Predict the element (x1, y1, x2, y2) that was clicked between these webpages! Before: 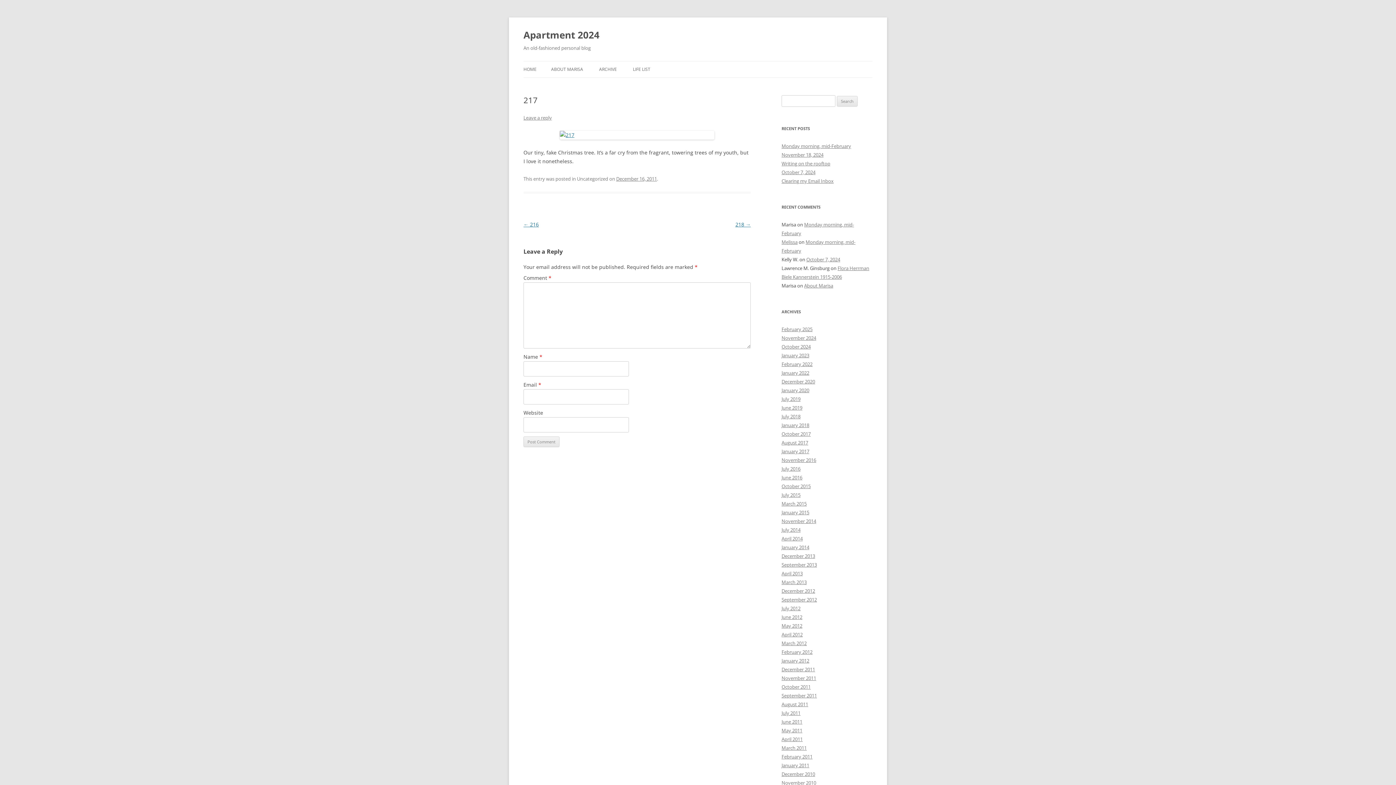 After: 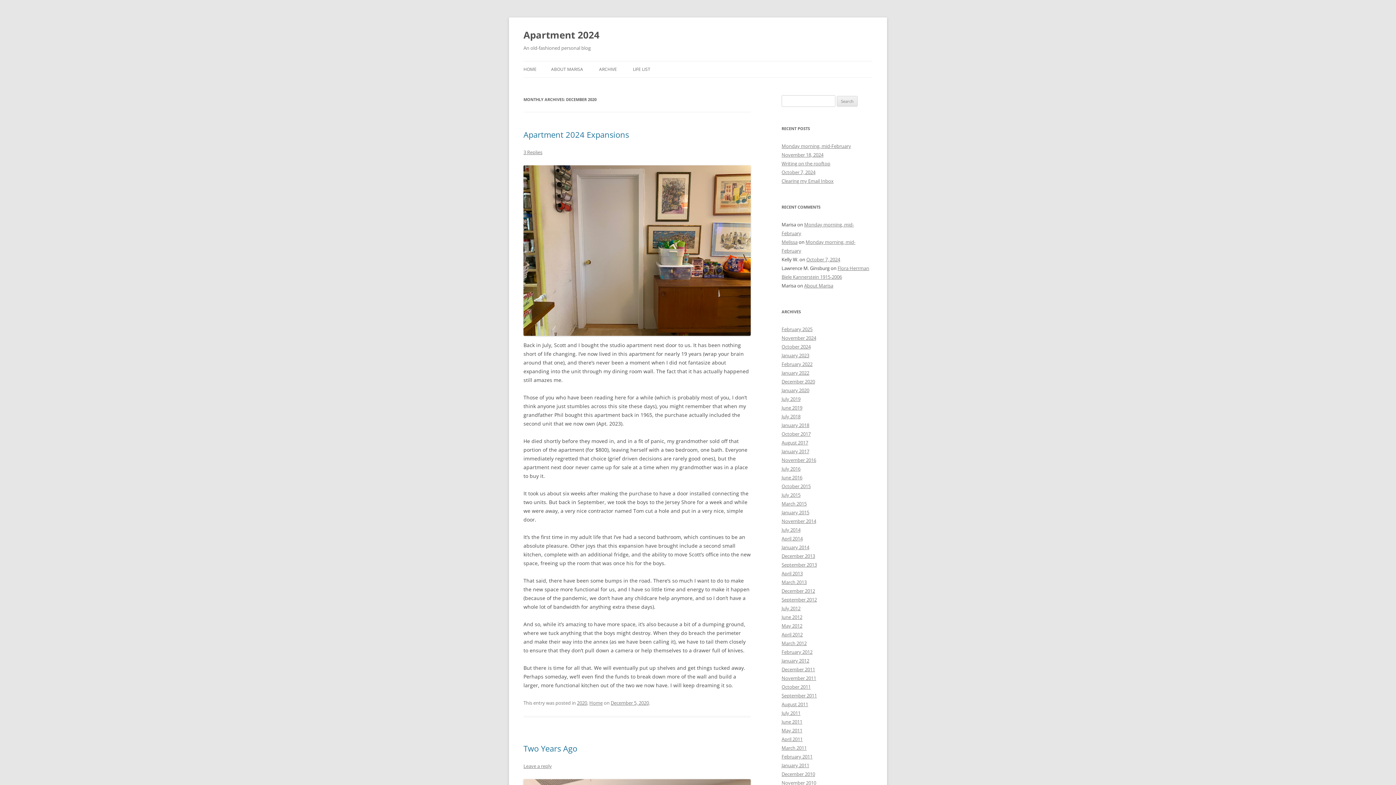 Action: bbox: (781, 378, 815, 385) label: December 2020